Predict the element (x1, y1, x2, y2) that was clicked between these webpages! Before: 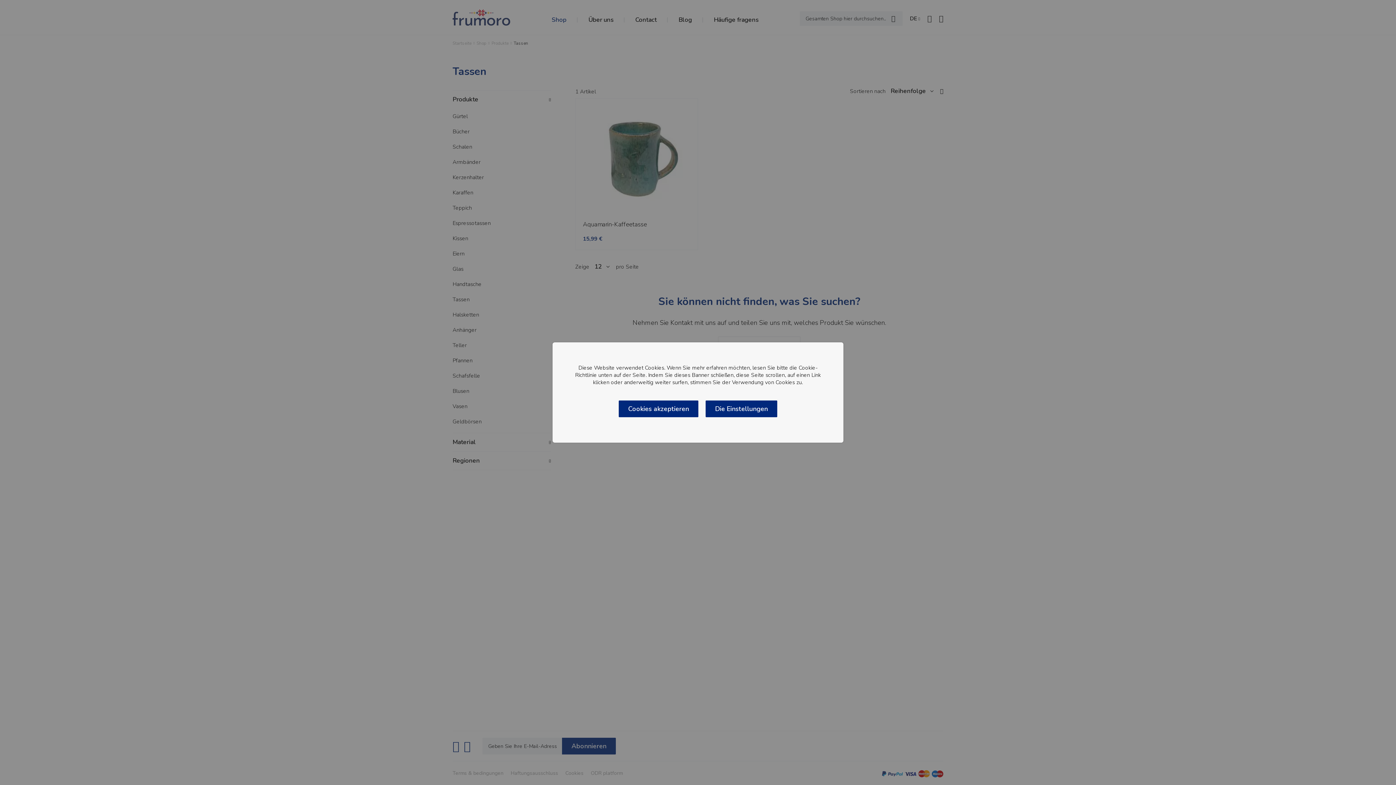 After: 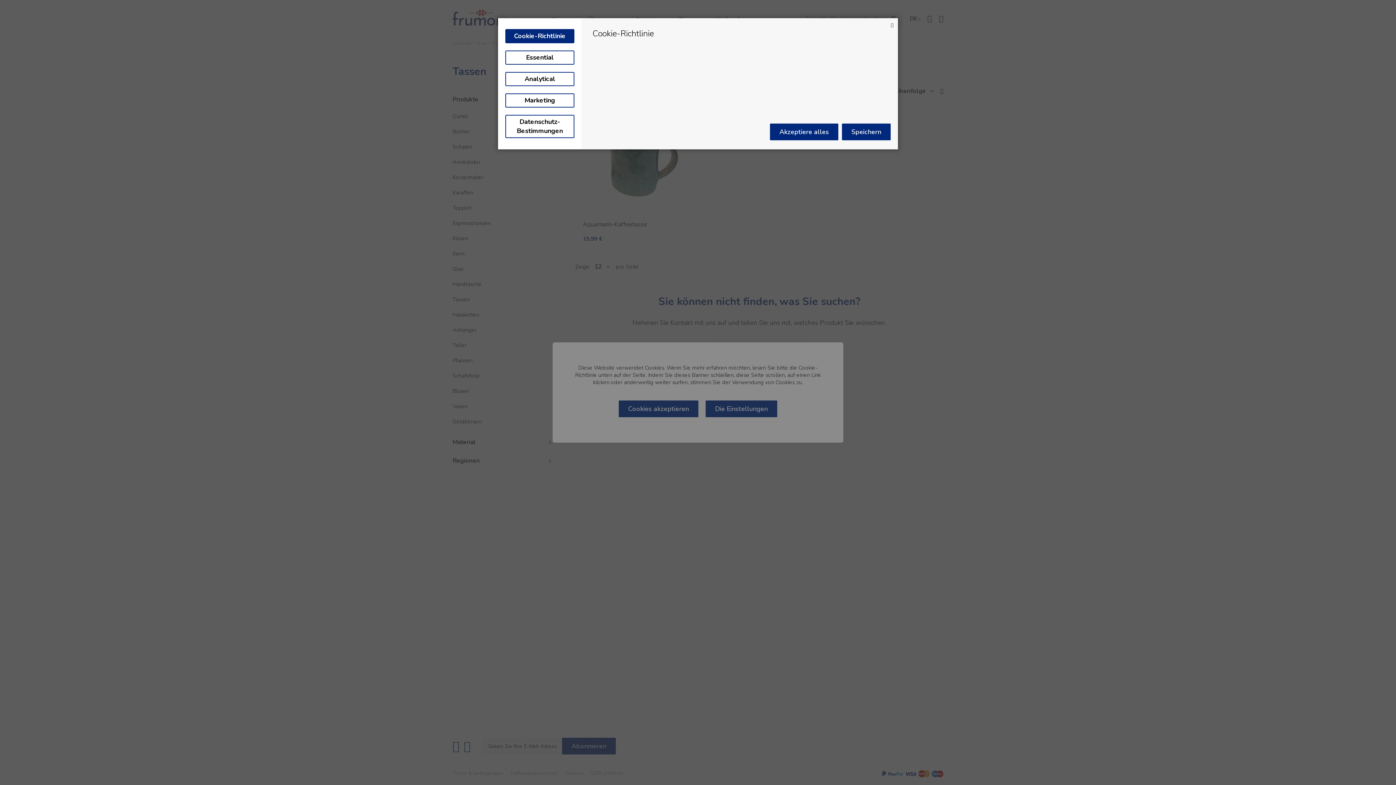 Action: label: Die Einstellungen bbox: (705, 400, 777, 417)